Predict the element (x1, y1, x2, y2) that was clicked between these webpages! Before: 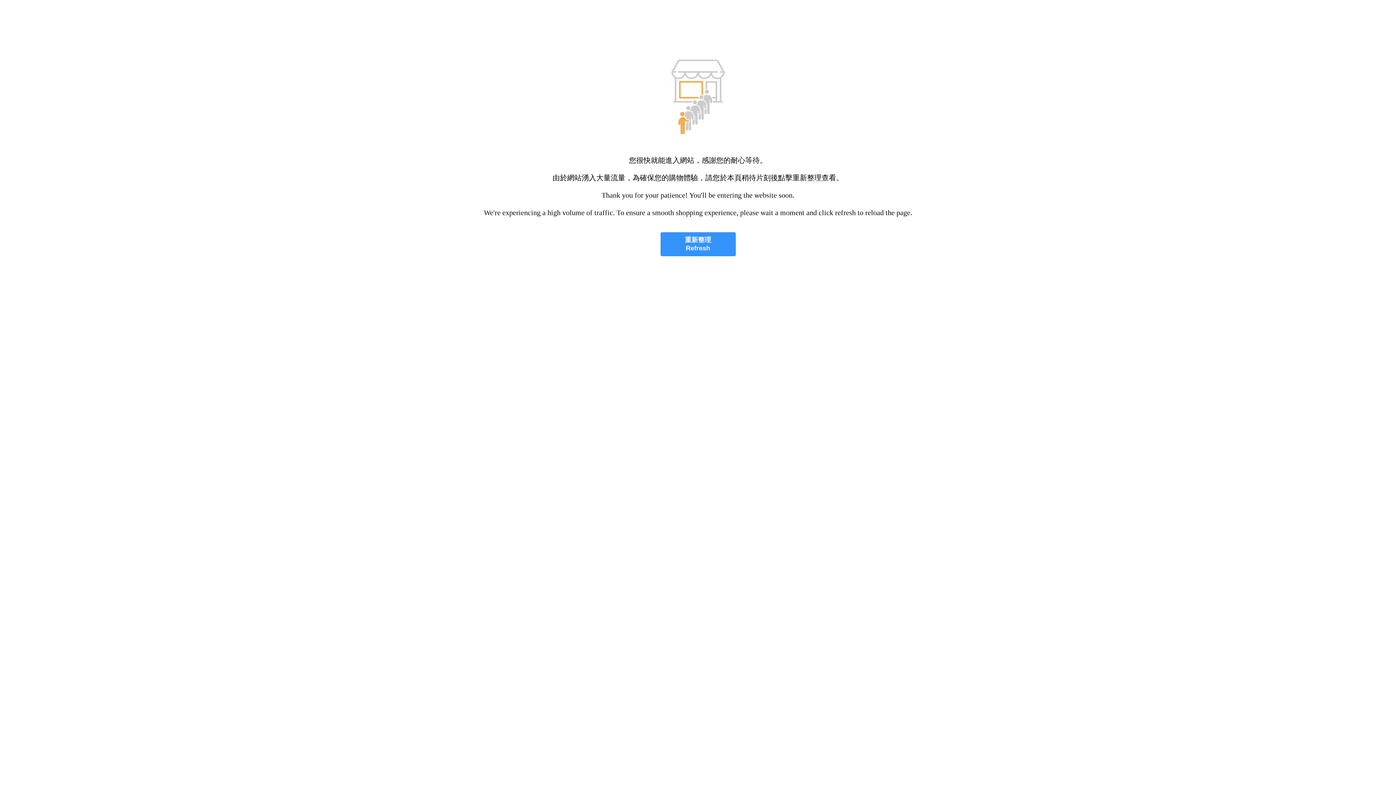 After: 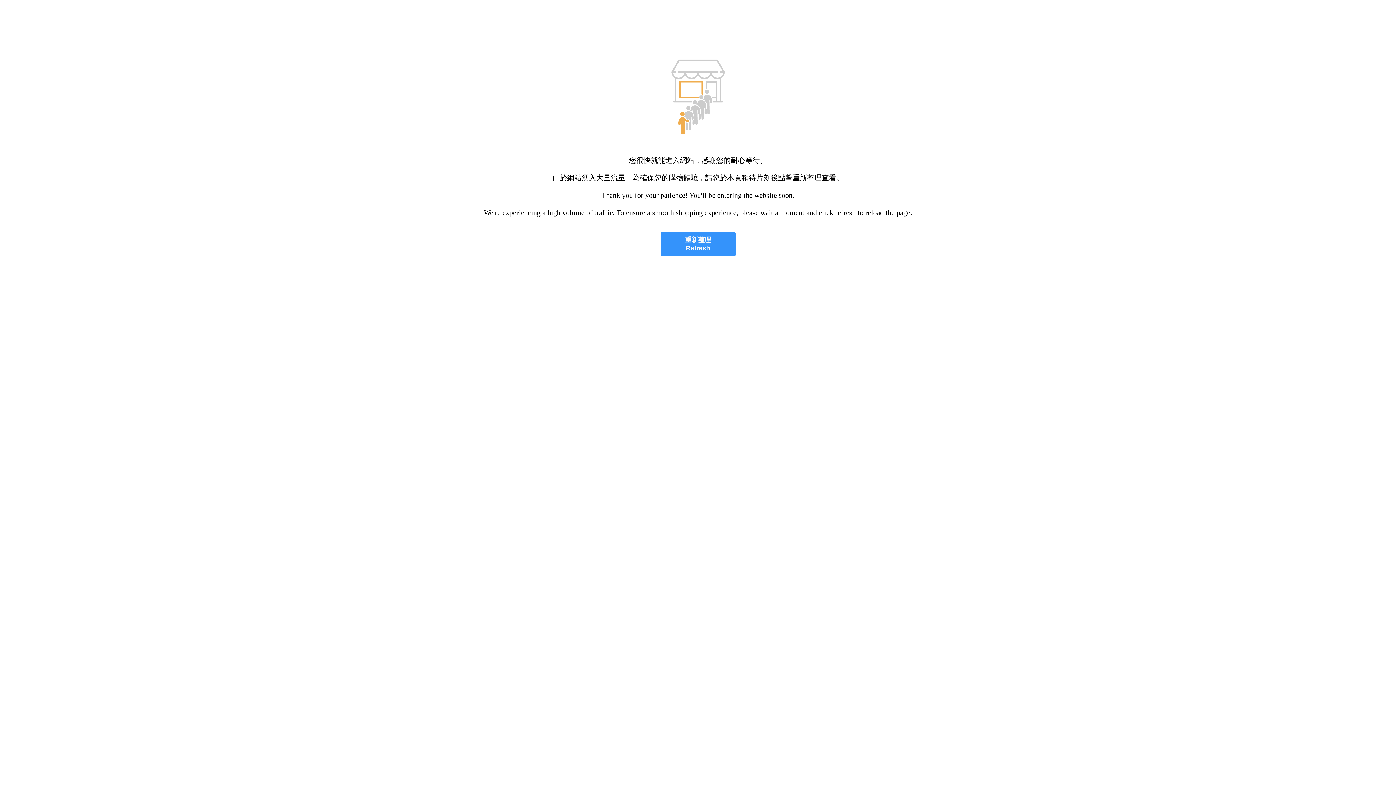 Action: bbox: (660, 232, 735, 256) label: 重新整理
Refresh